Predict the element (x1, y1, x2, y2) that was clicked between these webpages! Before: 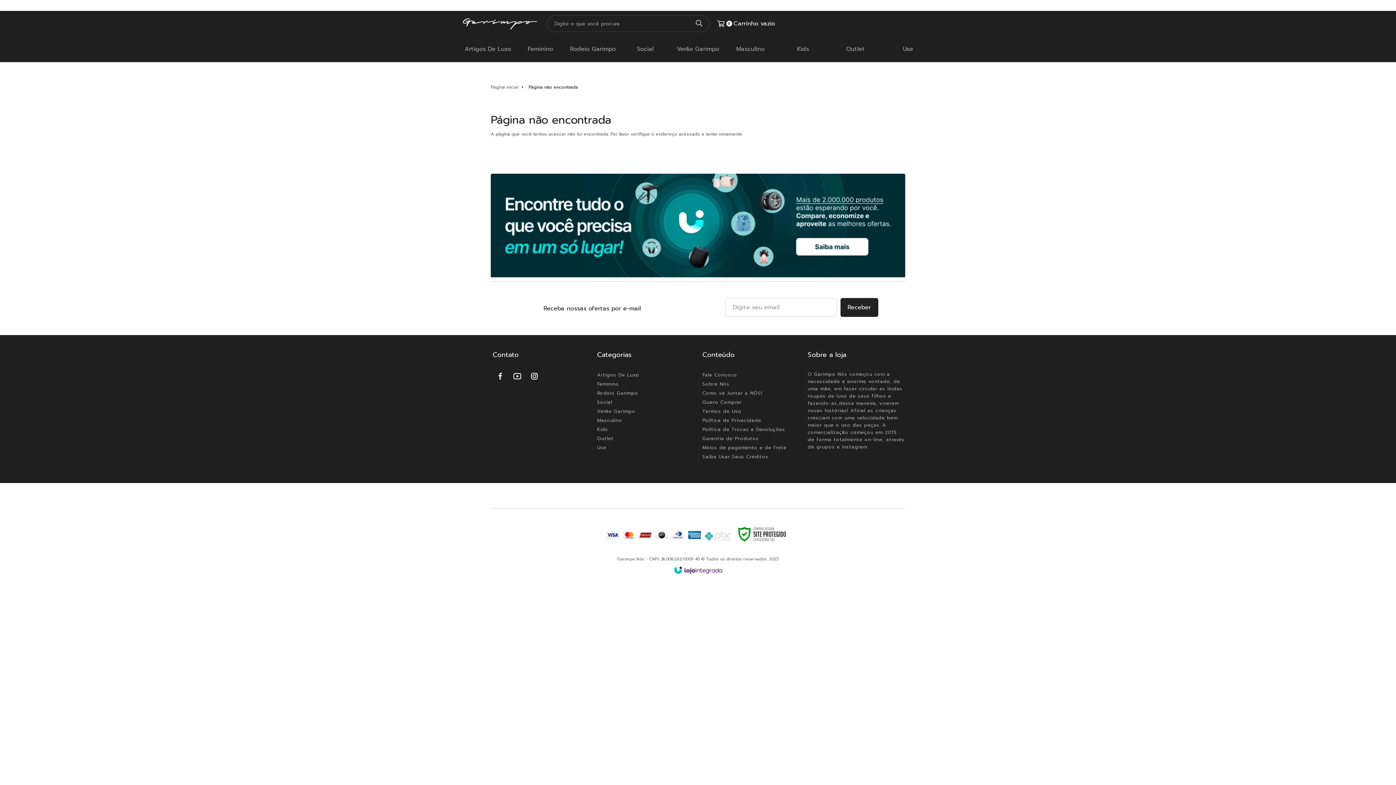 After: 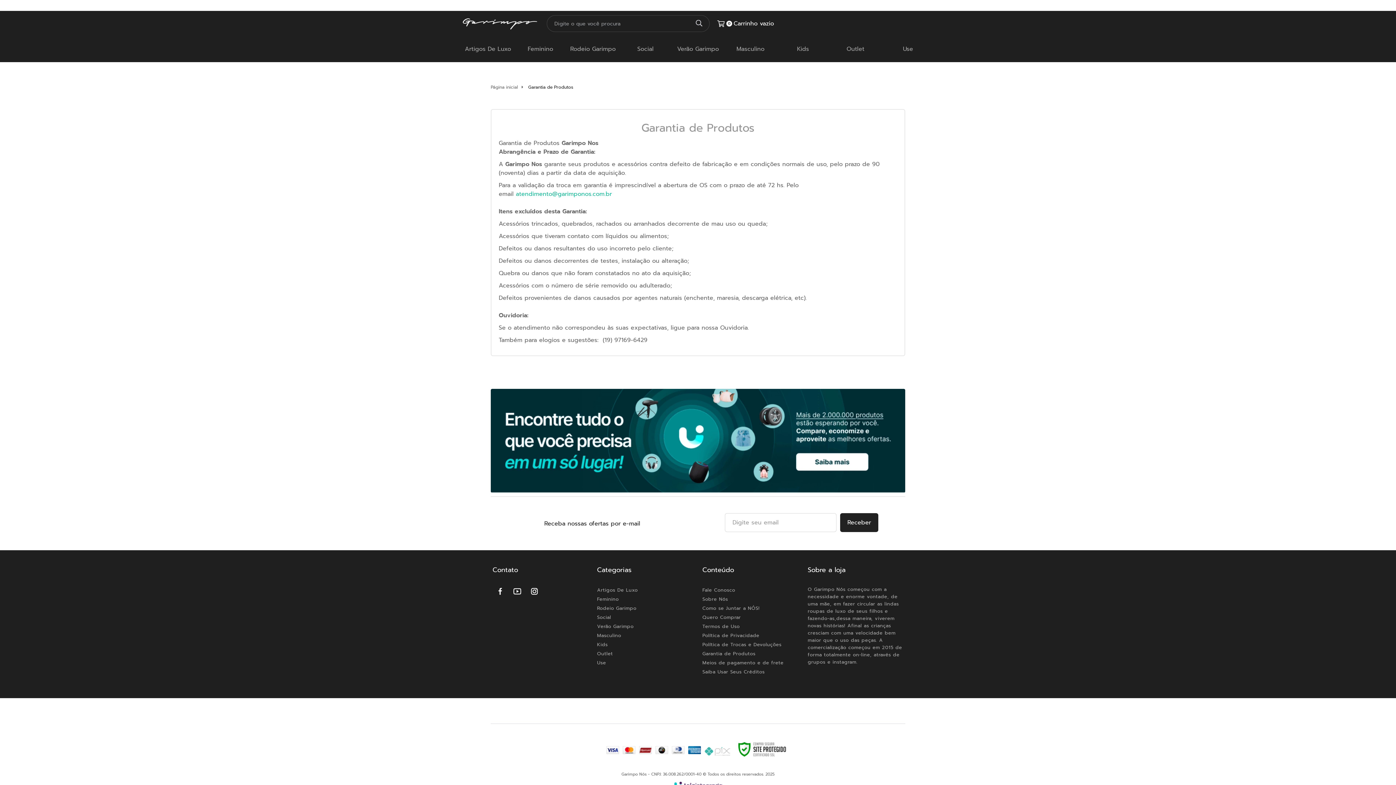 Action: label: Garantia de Produtos bbox: (702, 435, 758, 442)